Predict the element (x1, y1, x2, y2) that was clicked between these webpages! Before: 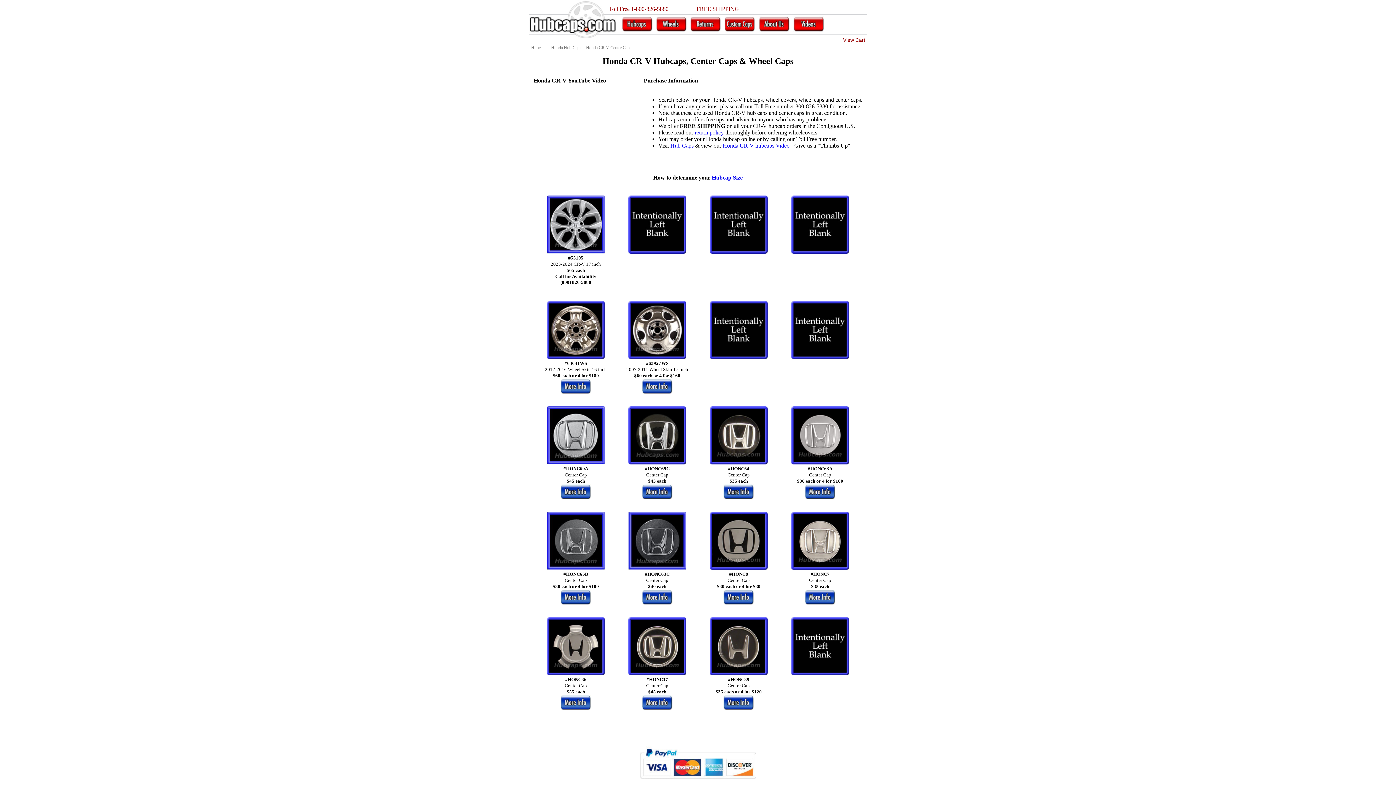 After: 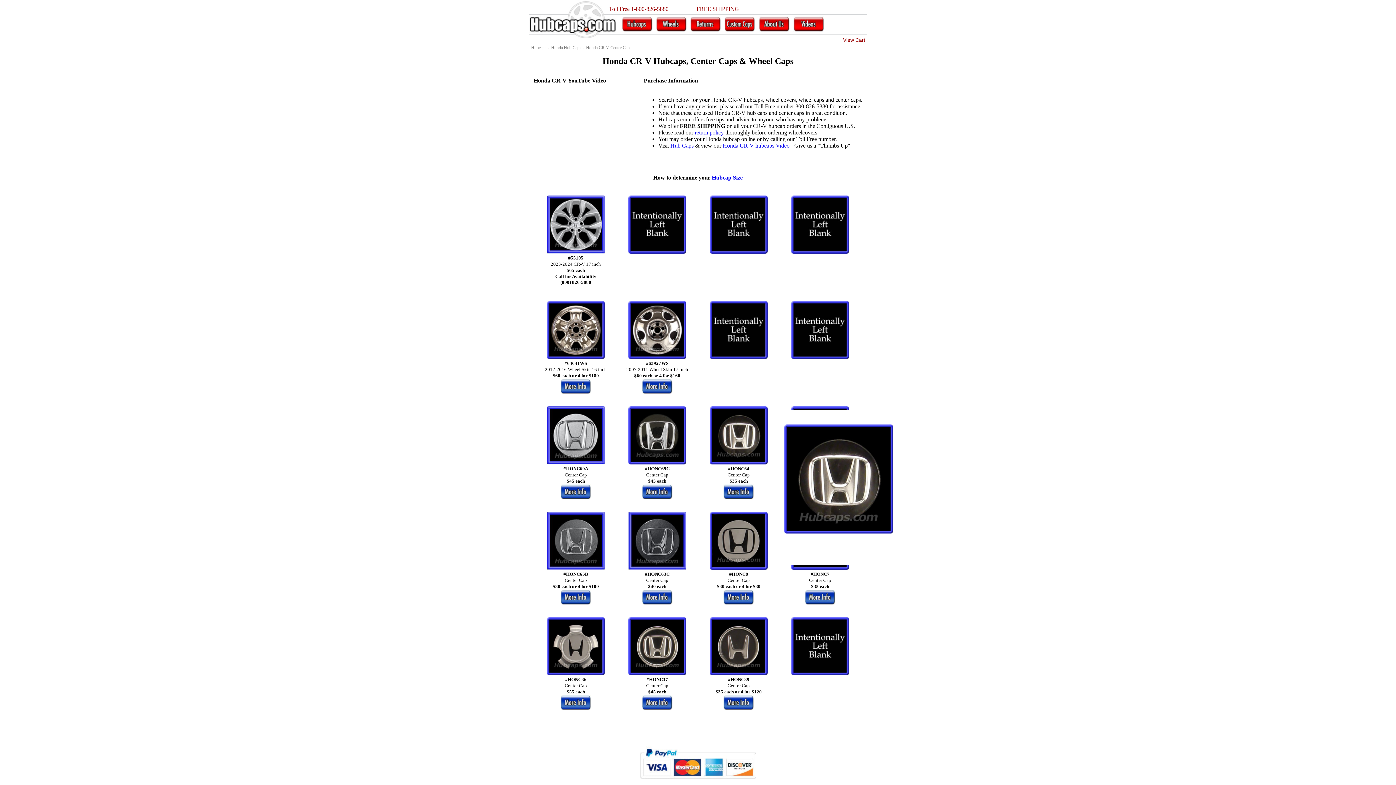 Action: bbox: (709, 460, 768, 465)